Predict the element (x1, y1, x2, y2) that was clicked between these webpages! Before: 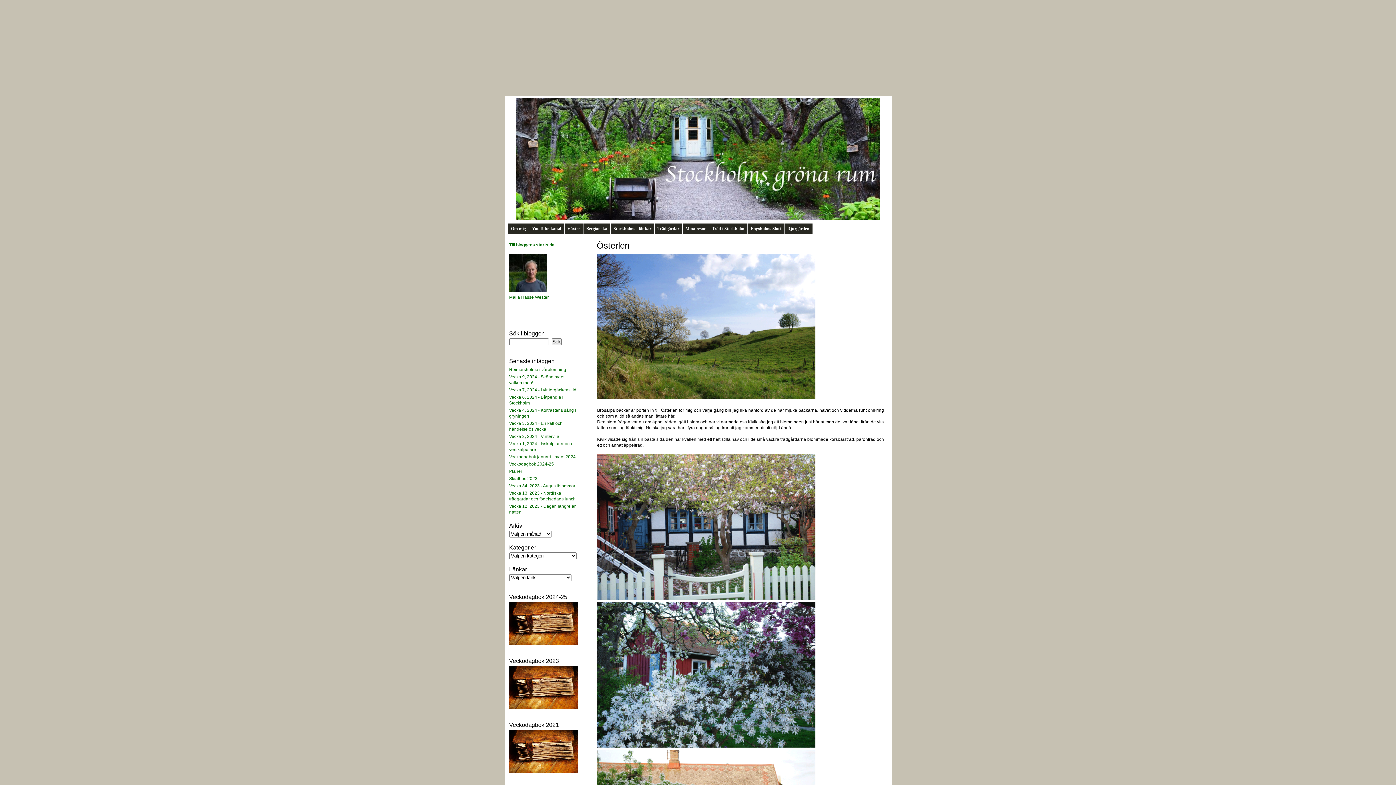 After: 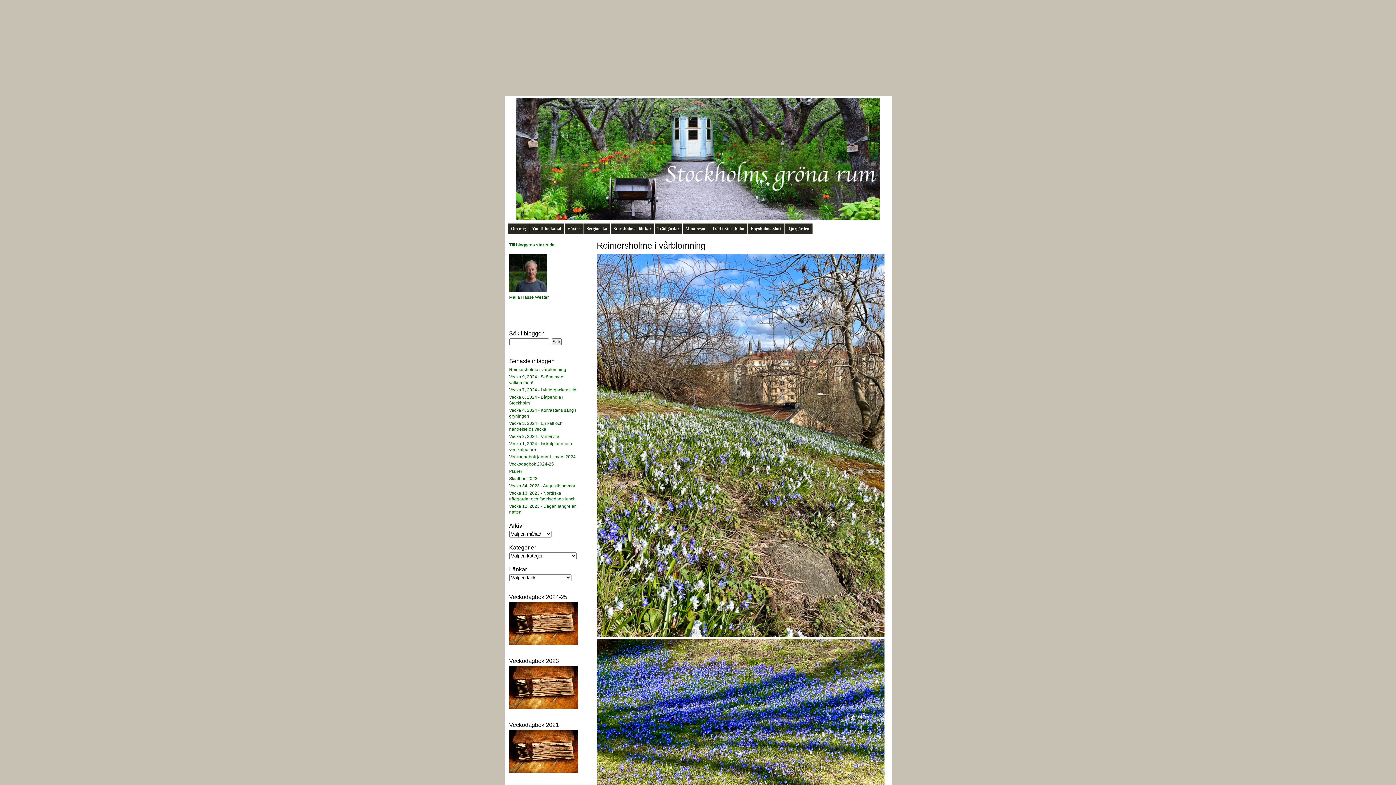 Action: bbox: (509, 367, 566, 372) label: Reimersholme i vårblomning